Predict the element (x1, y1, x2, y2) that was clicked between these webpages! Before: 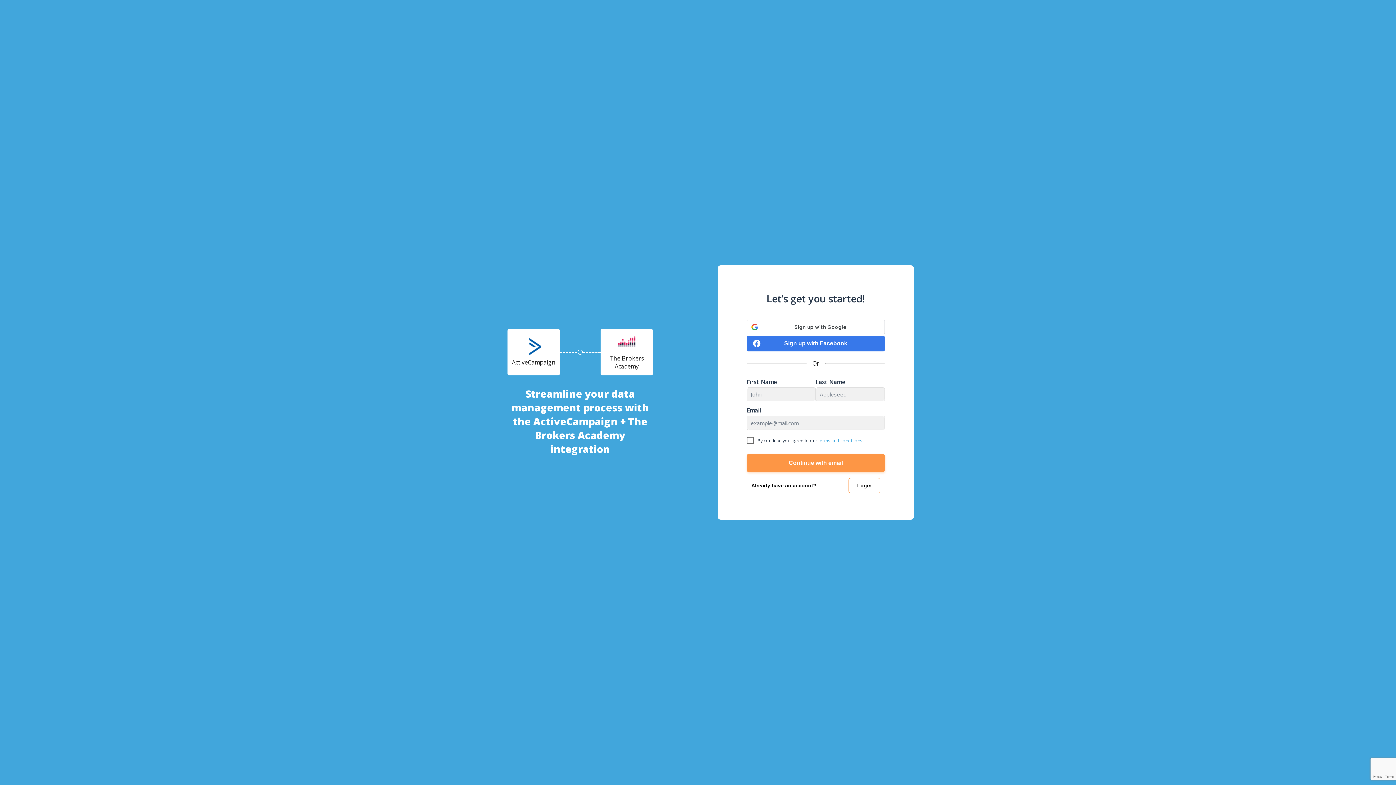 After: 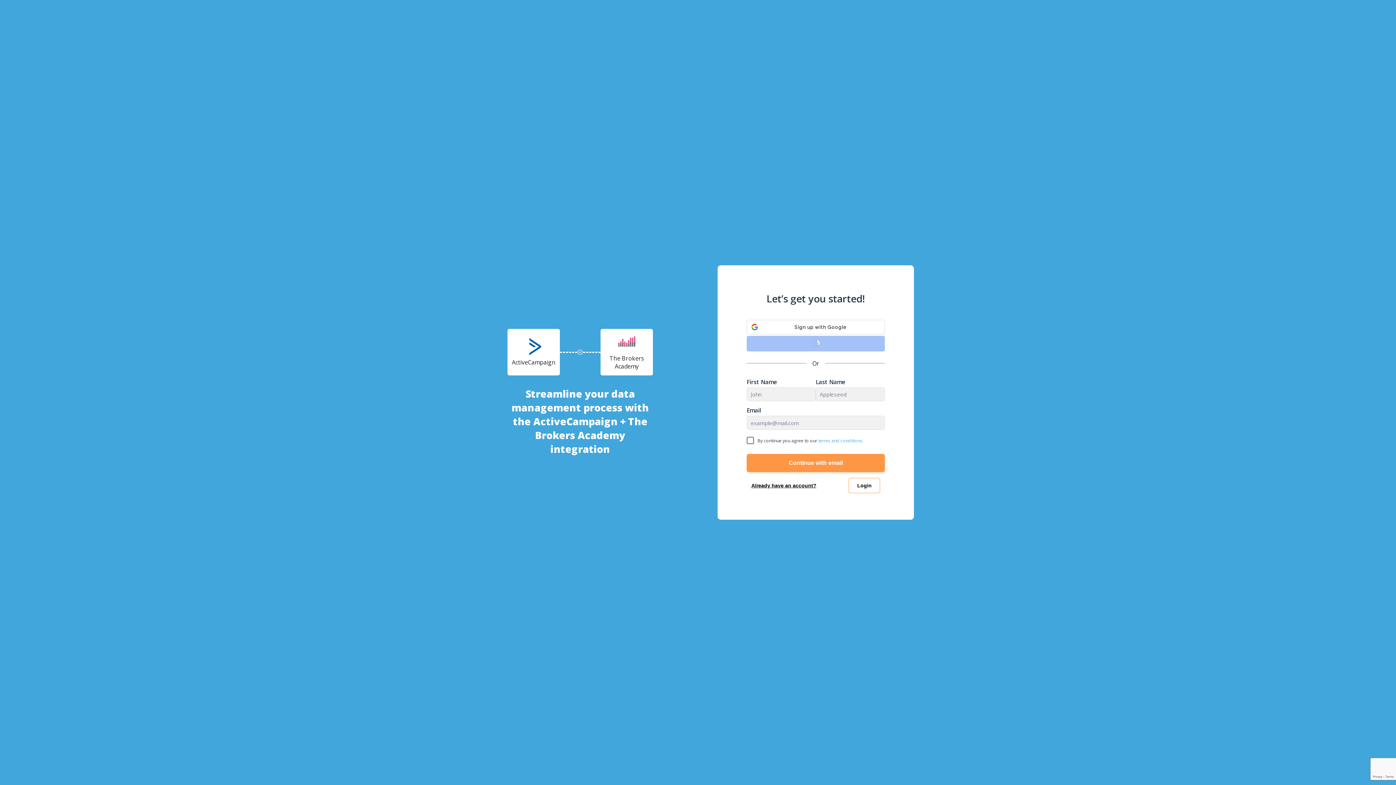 Action: bbox: (746, 335, 885, 351) label: Sign up with Facebook